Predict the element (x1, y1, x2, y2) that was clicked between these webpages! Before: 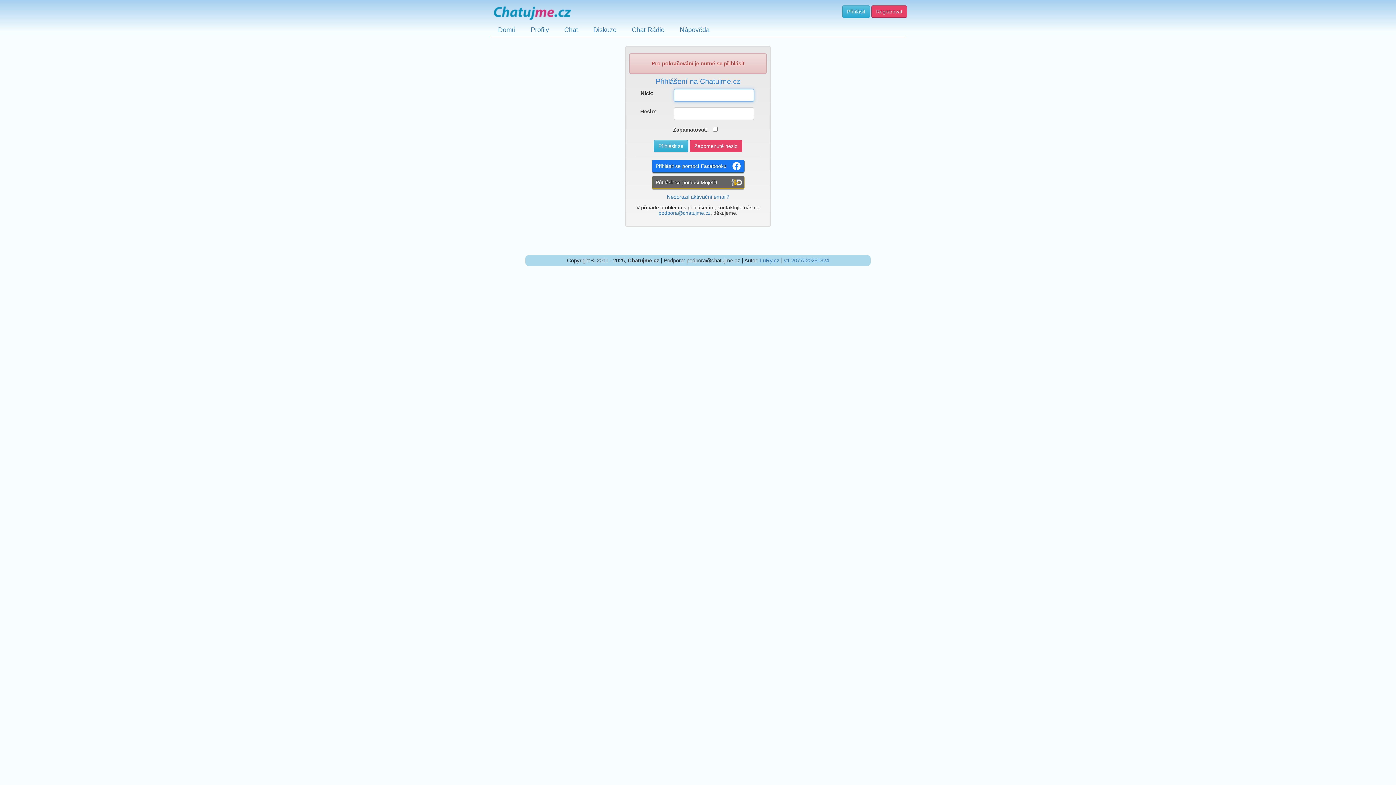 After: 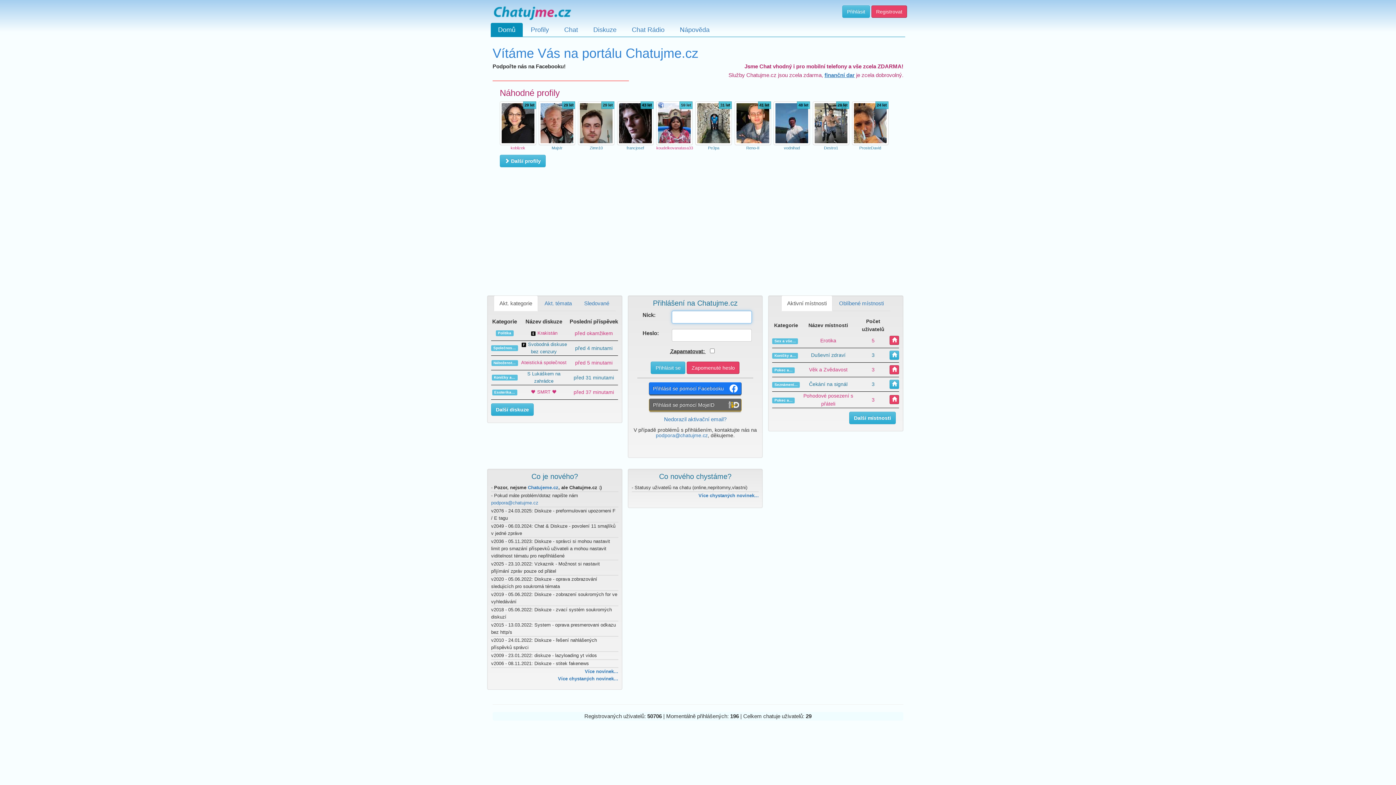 Action: bbox: (490, 22, 522, 36) label: Domů